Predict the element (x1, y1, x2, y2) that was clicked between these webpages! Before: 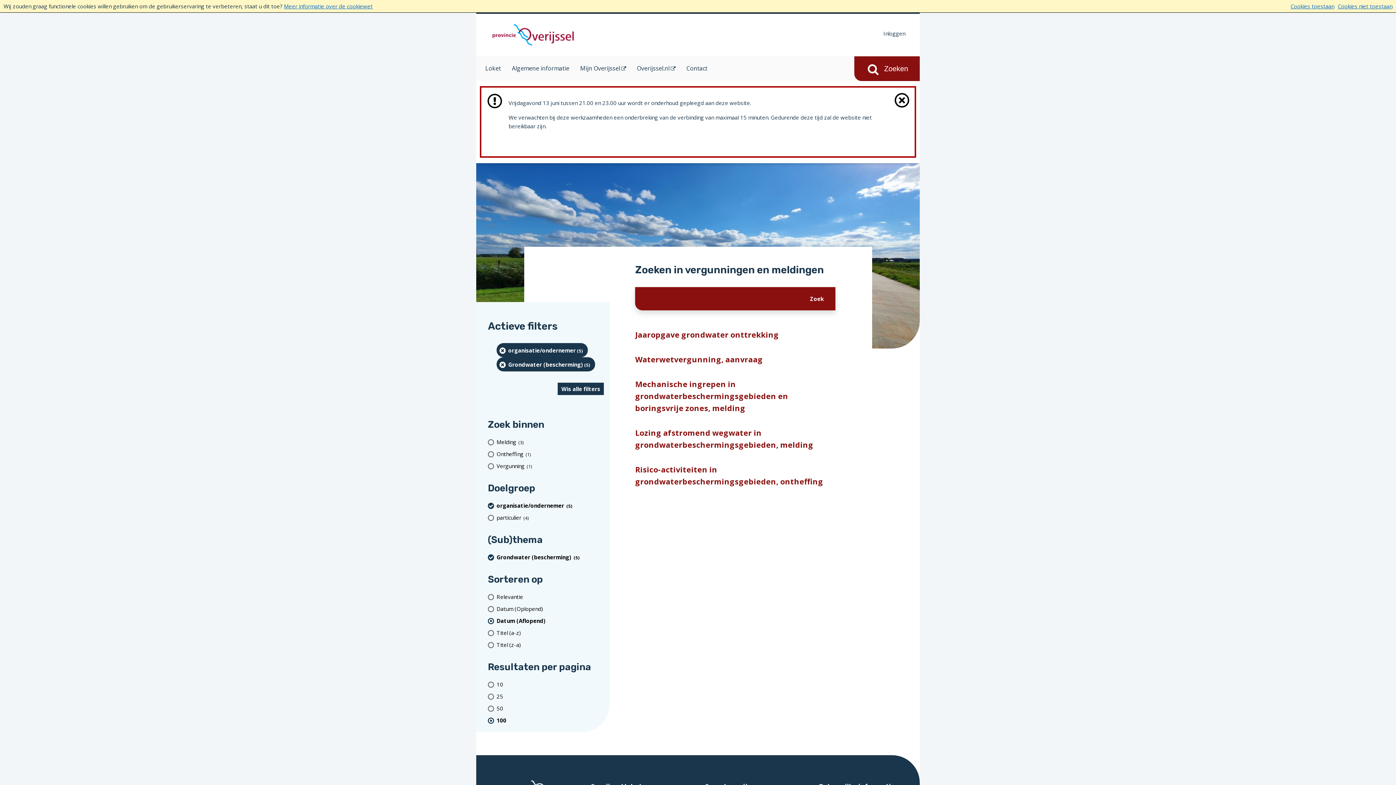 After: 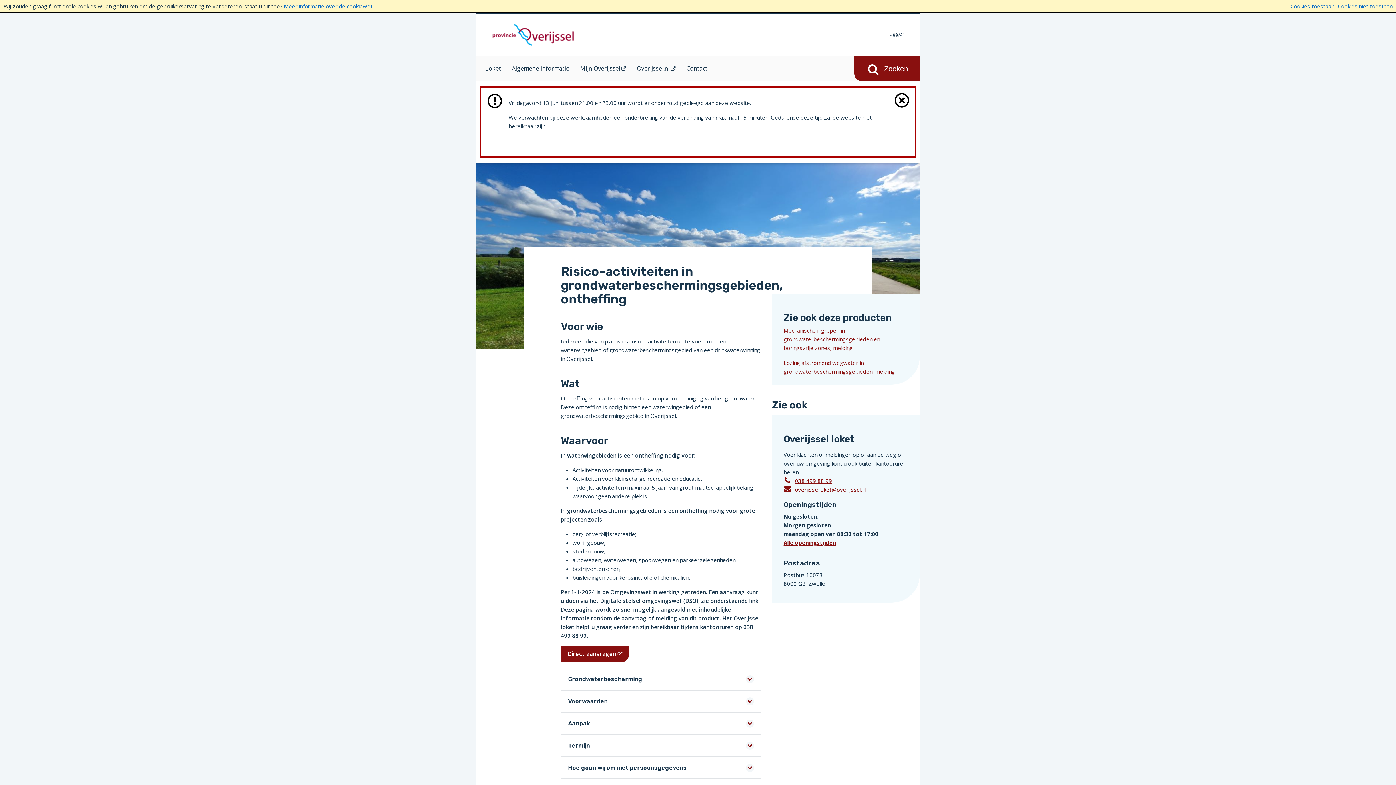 Action: label: Risico-activiteiten in grondwaterbeschermingsgebieden, ontheffing bbox: (635, 463, 835, 487)